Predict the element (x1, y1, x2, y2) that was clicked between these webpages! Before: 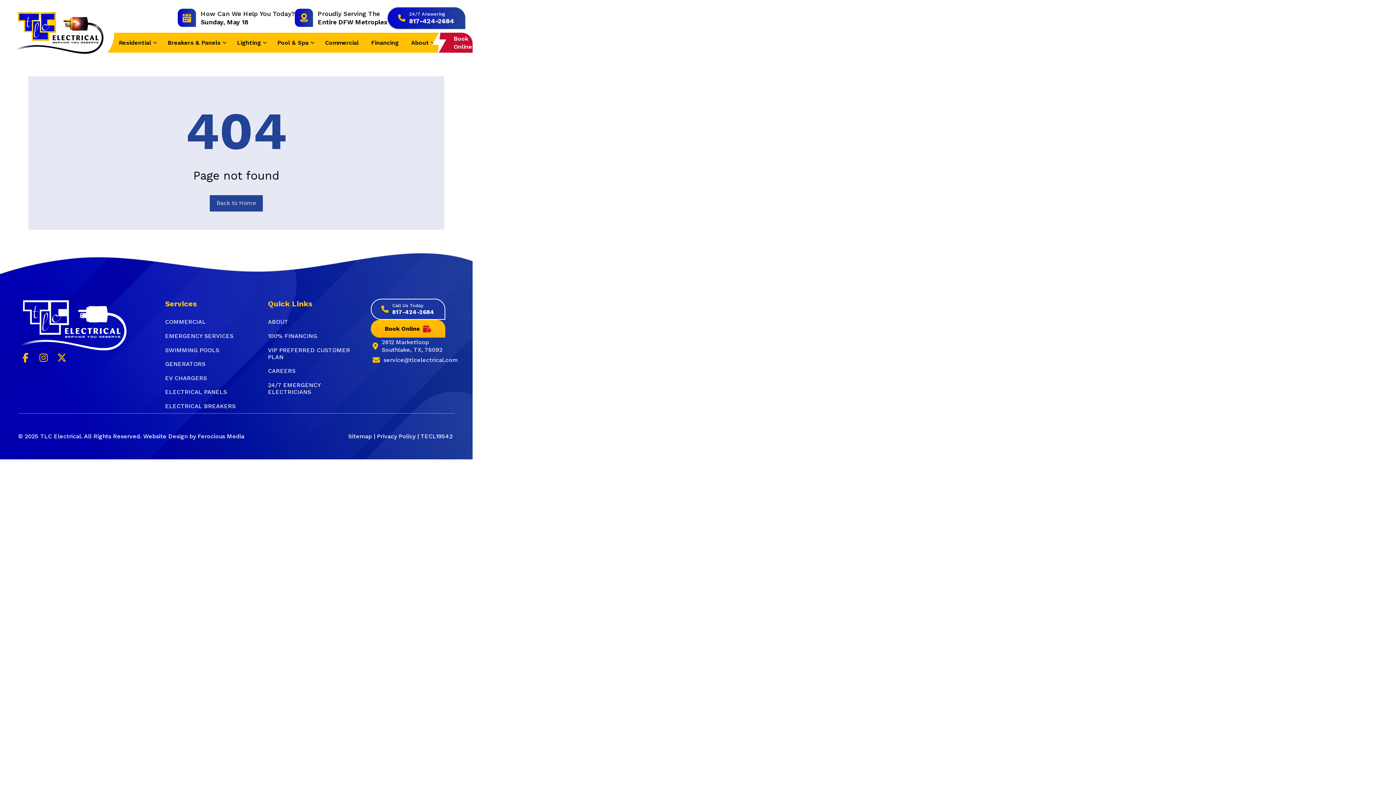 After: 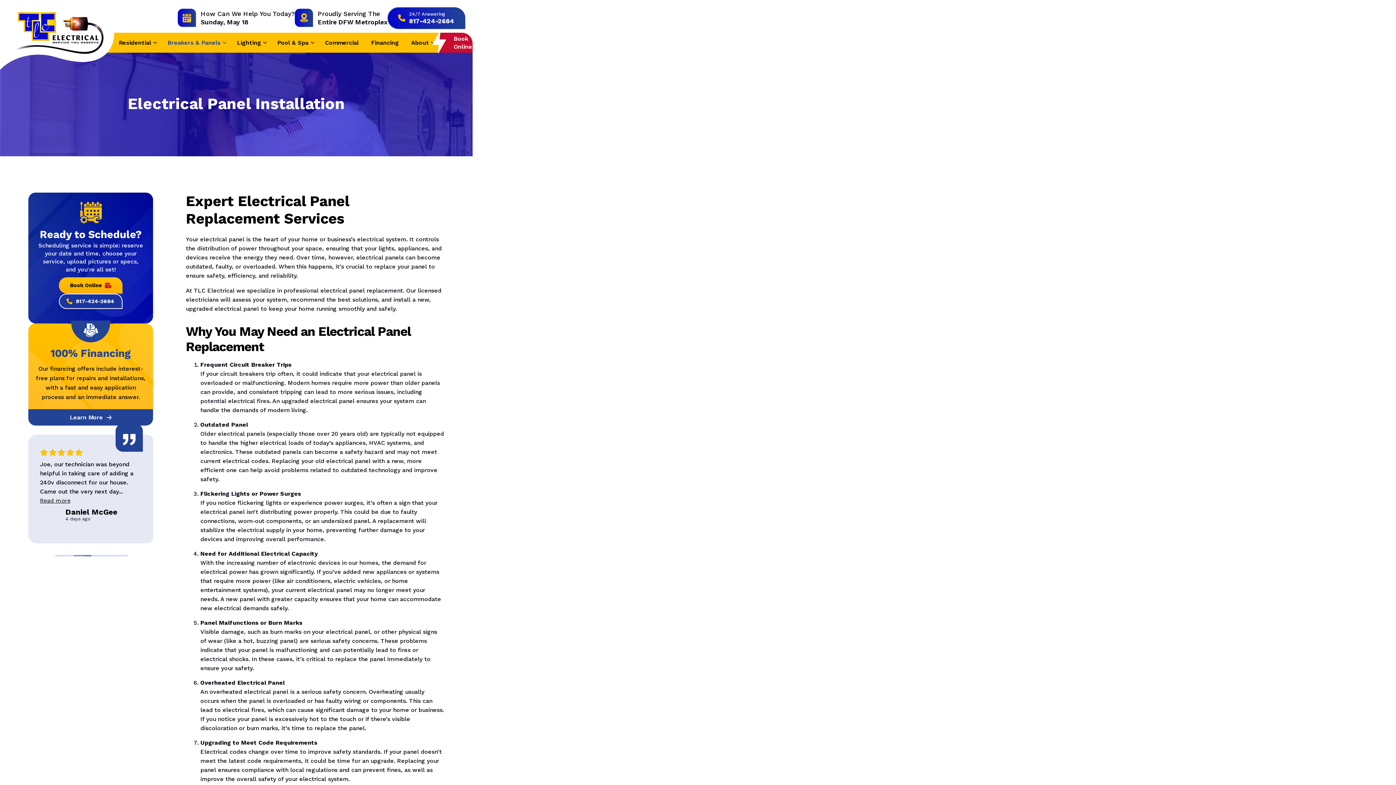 Action: bbox: (165, 385, 253, 399) label: ELECTRICAL PANELS